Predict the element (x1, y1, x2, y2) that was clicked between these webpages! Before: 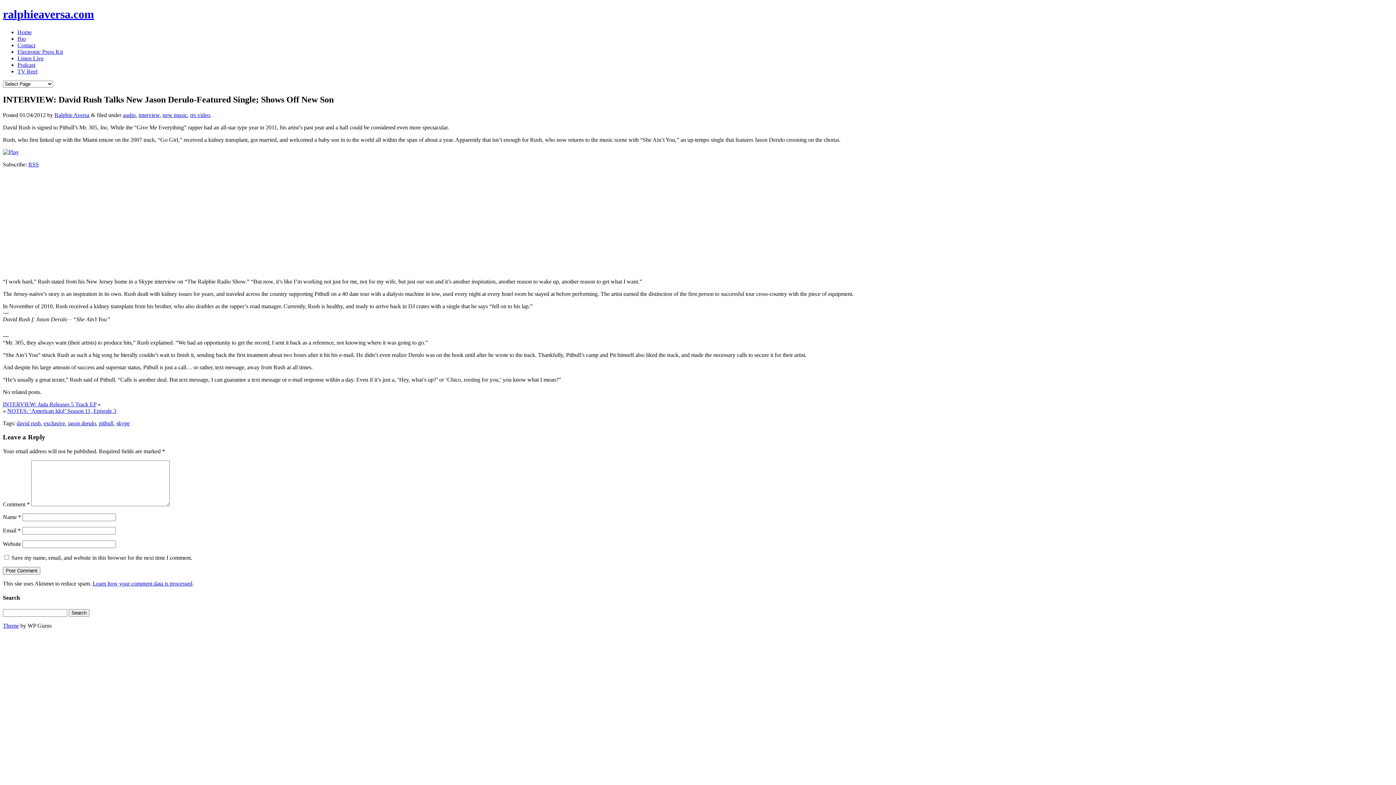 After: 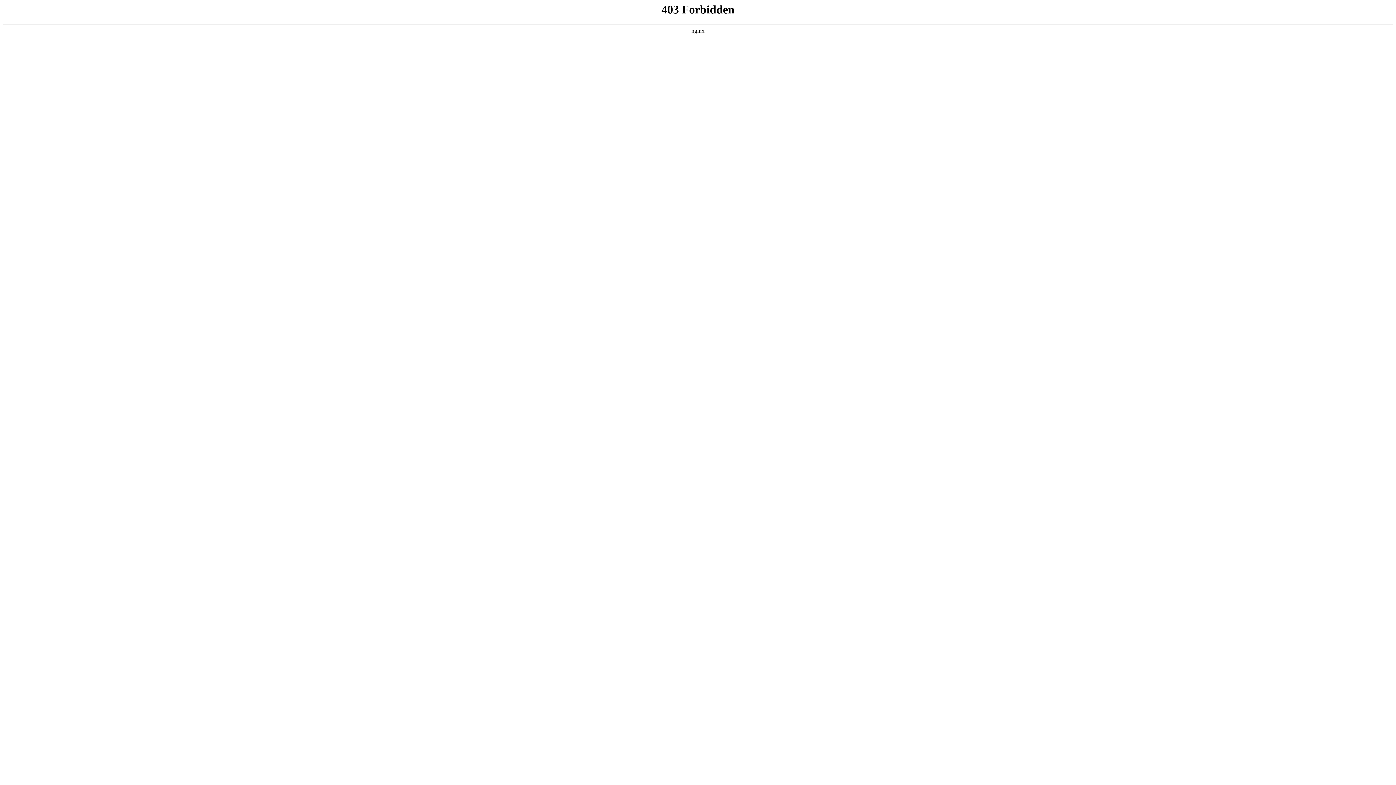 Action: label: Theme bbox: (2, 622, 18, 628)